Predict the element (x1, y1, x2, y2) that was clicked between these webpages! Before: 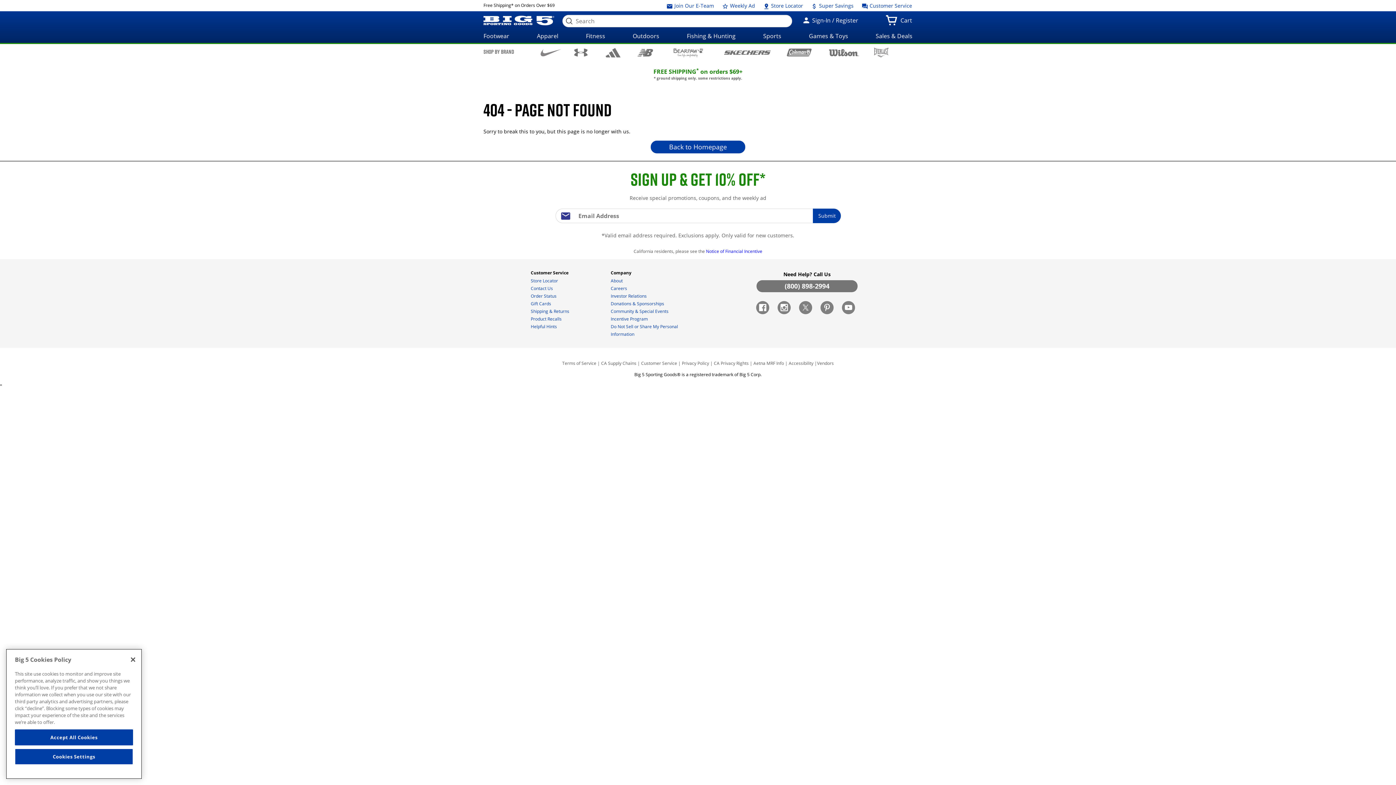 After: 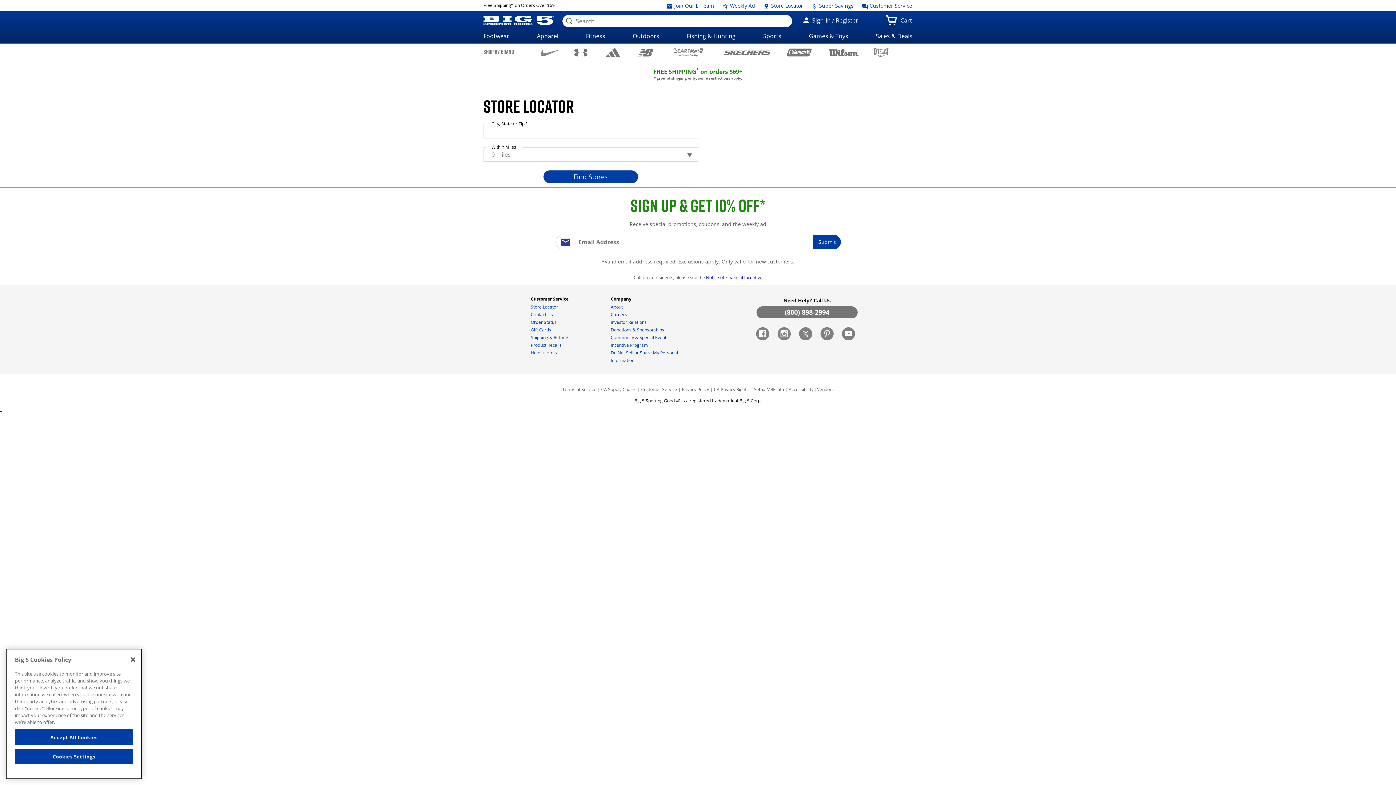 Action: label: Store Locator bbox: (530, 277, 558, 284)